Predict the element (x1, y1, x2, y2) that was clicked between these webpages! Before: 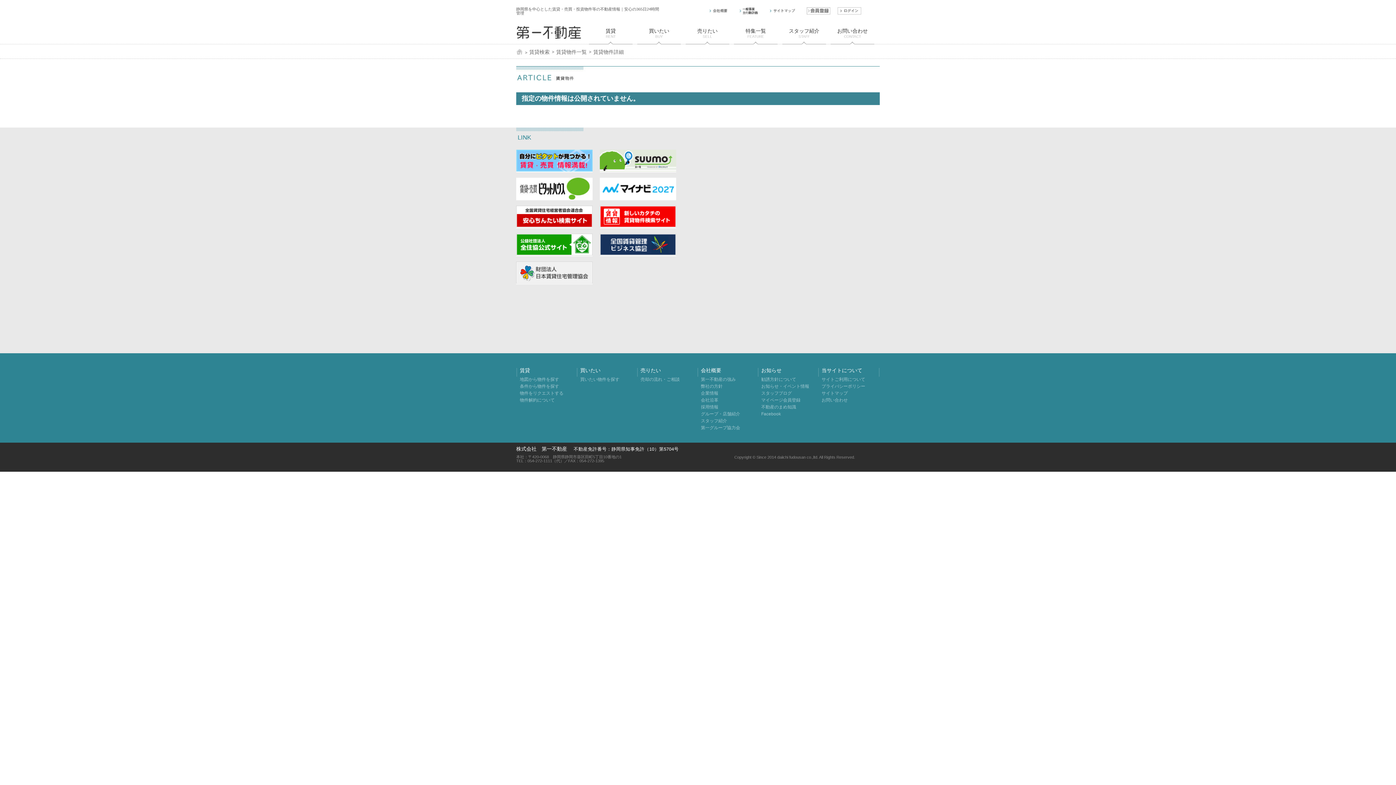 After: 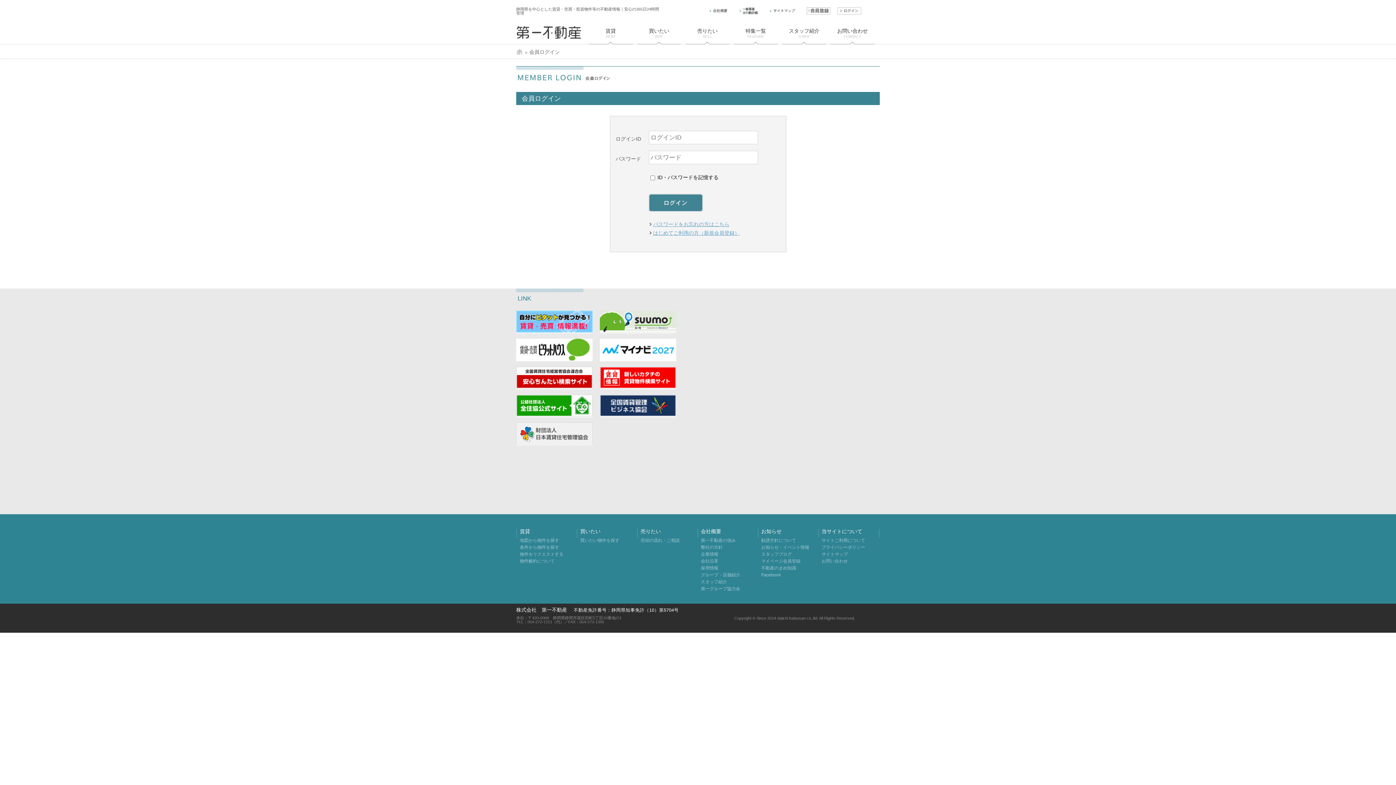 Action: bbox: (837, 10, 861, 15)